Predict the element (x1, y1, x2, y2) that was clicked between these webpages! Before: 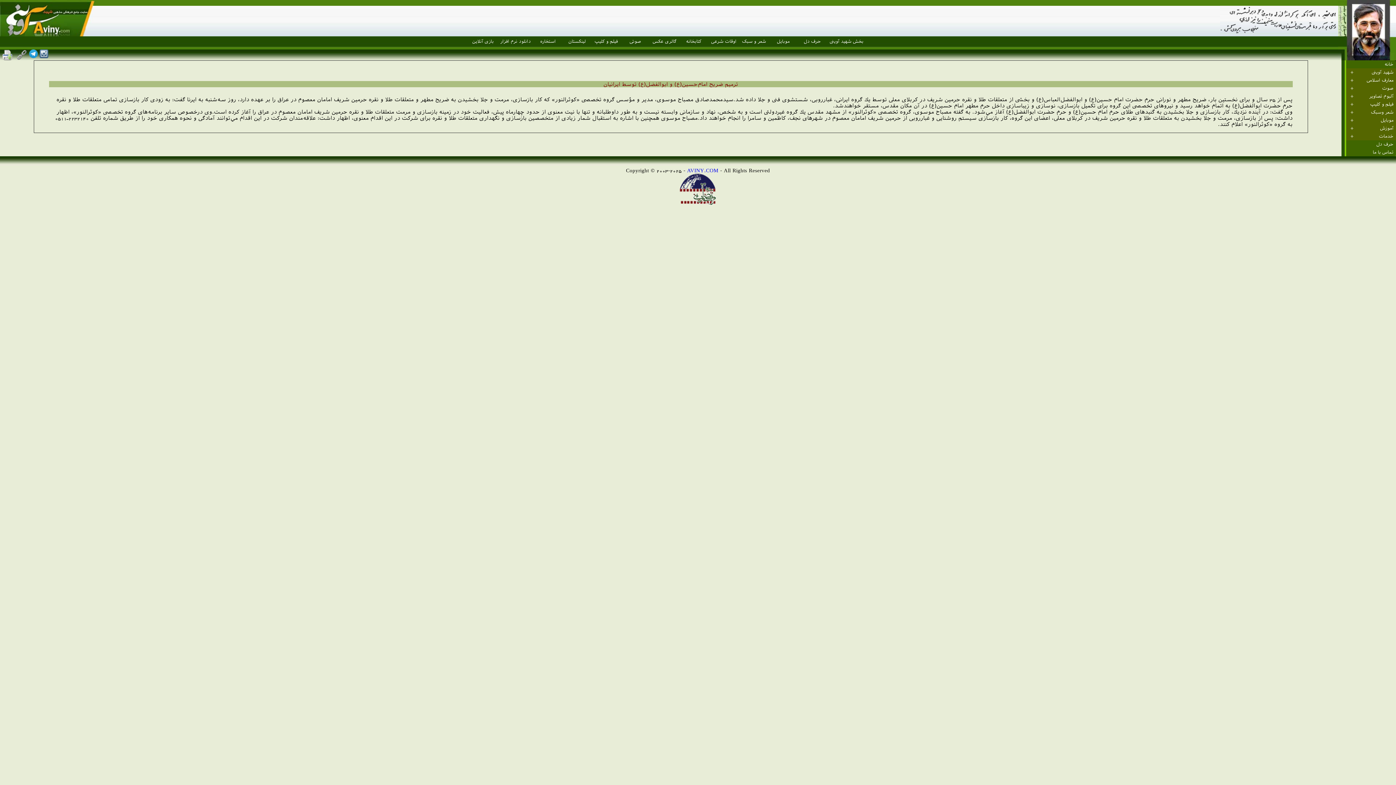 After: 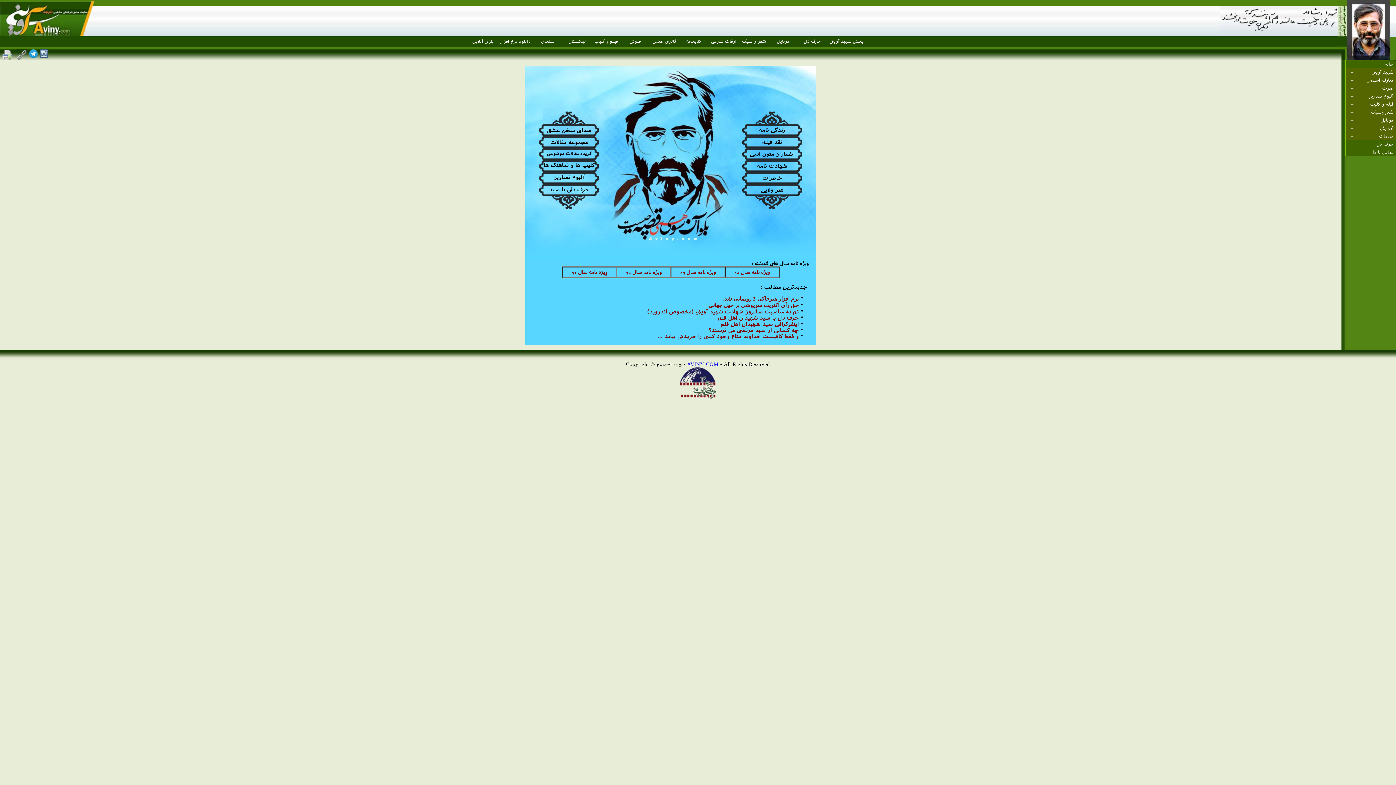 Action: label: بخش شهید آوینی bbox: (829, 38, 863, 44)